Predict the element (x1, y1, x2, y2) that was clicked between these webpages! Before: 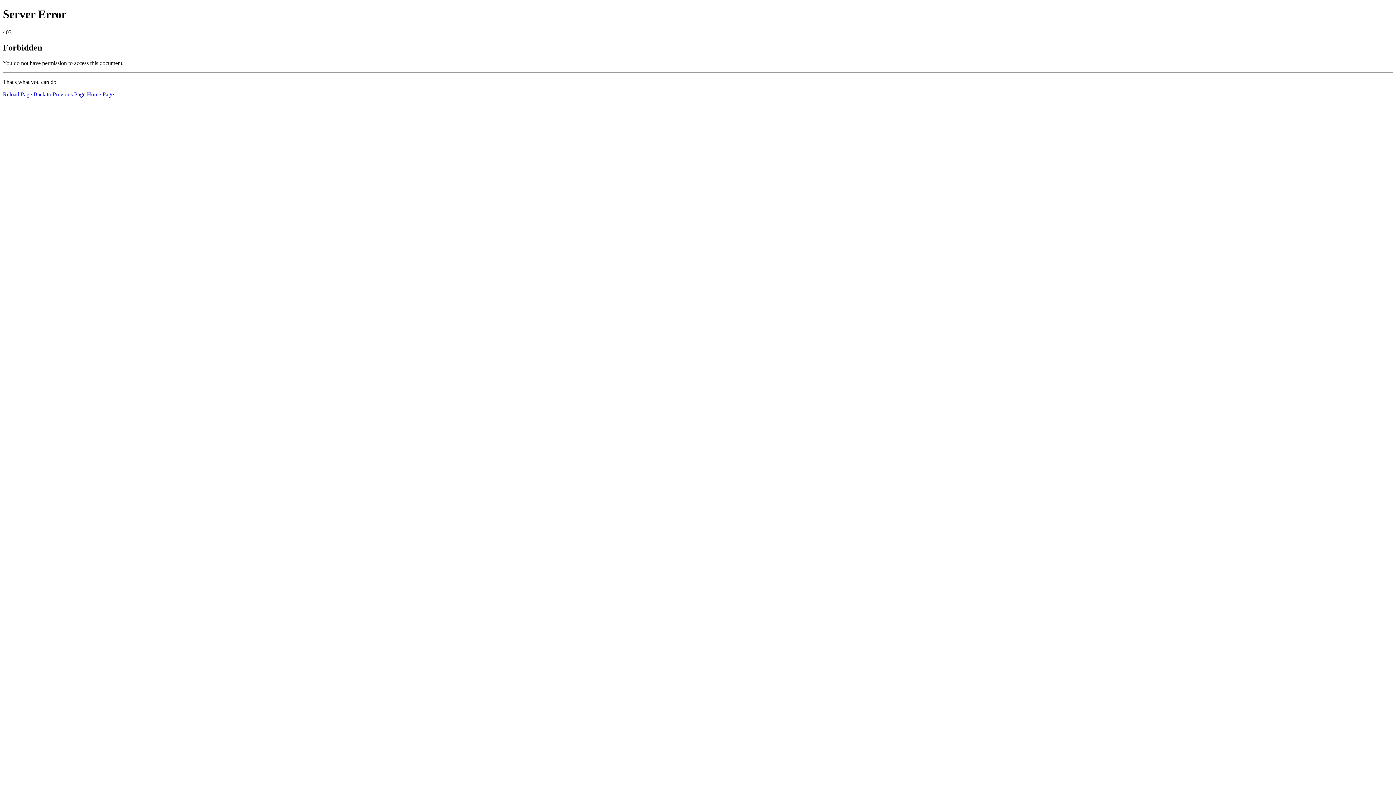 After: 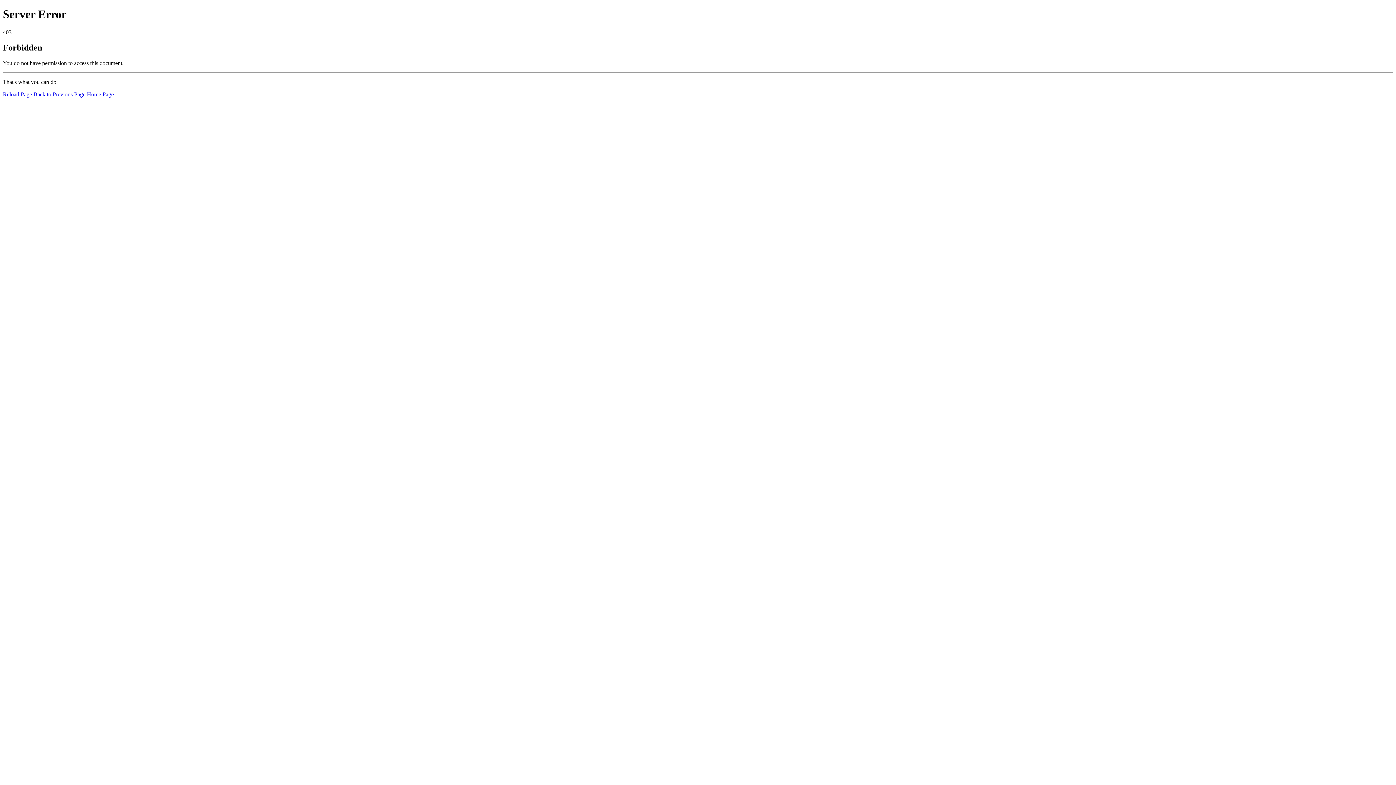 Action: label: Home Page bbox: (86, 91, 113, 97)